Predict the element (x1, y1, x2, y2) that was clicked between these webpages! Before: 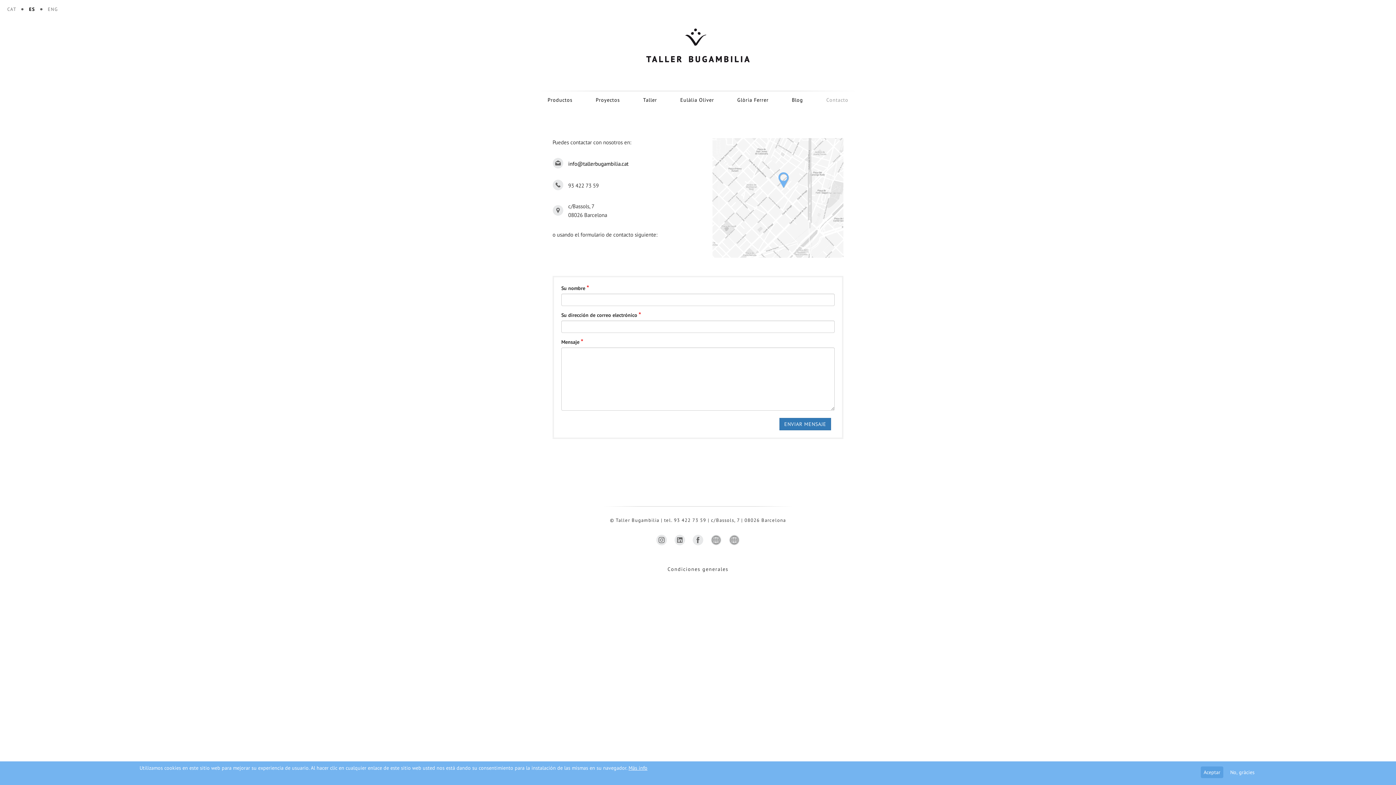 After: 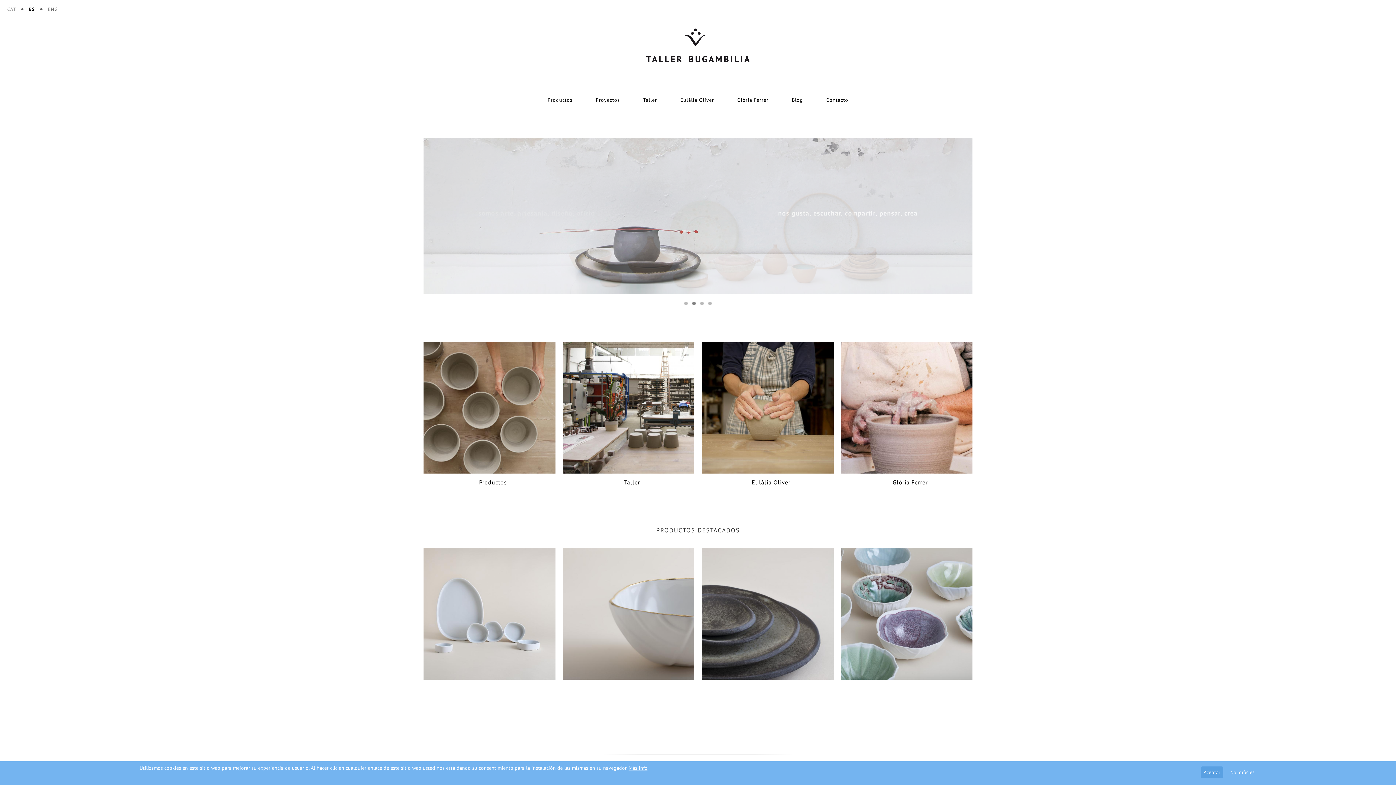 Action: bbox: (643, 27, 752, 63)